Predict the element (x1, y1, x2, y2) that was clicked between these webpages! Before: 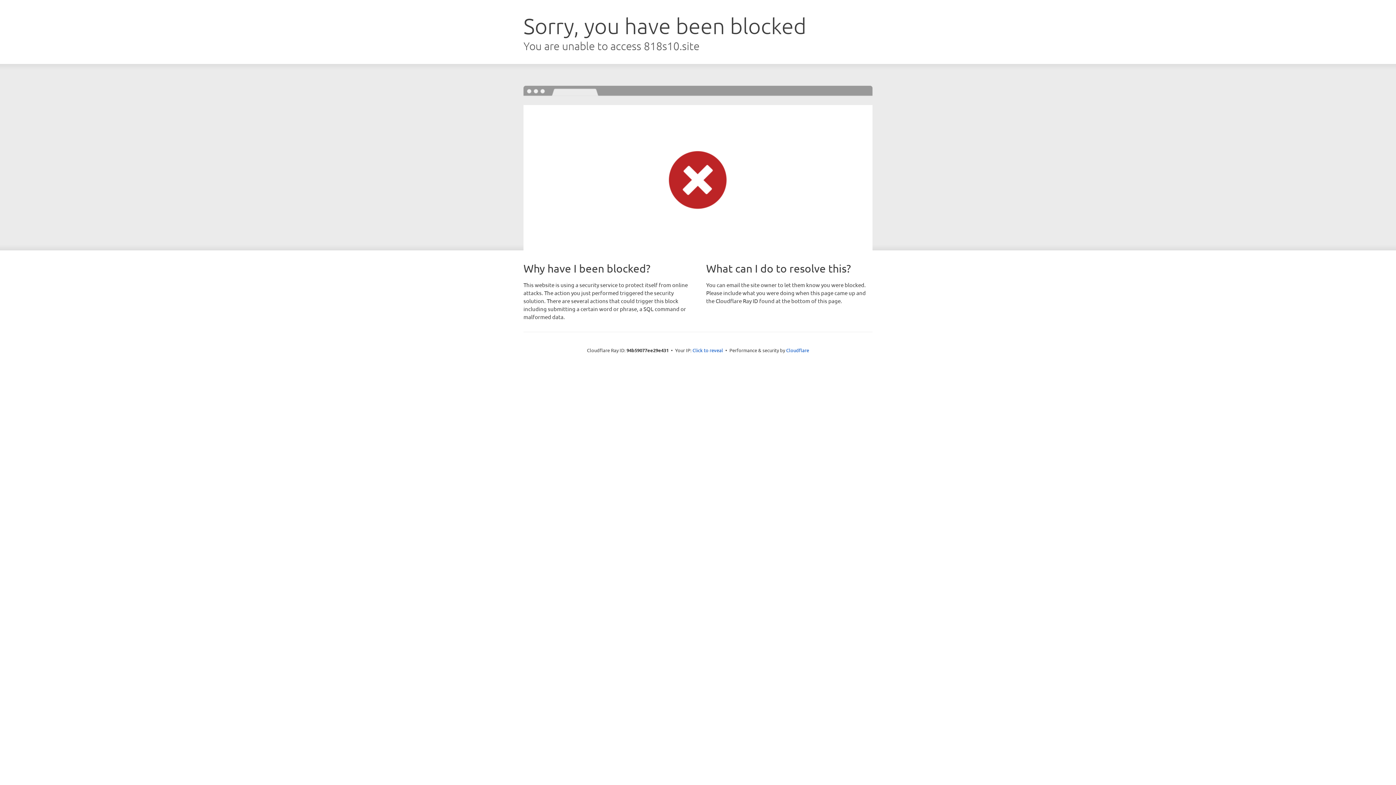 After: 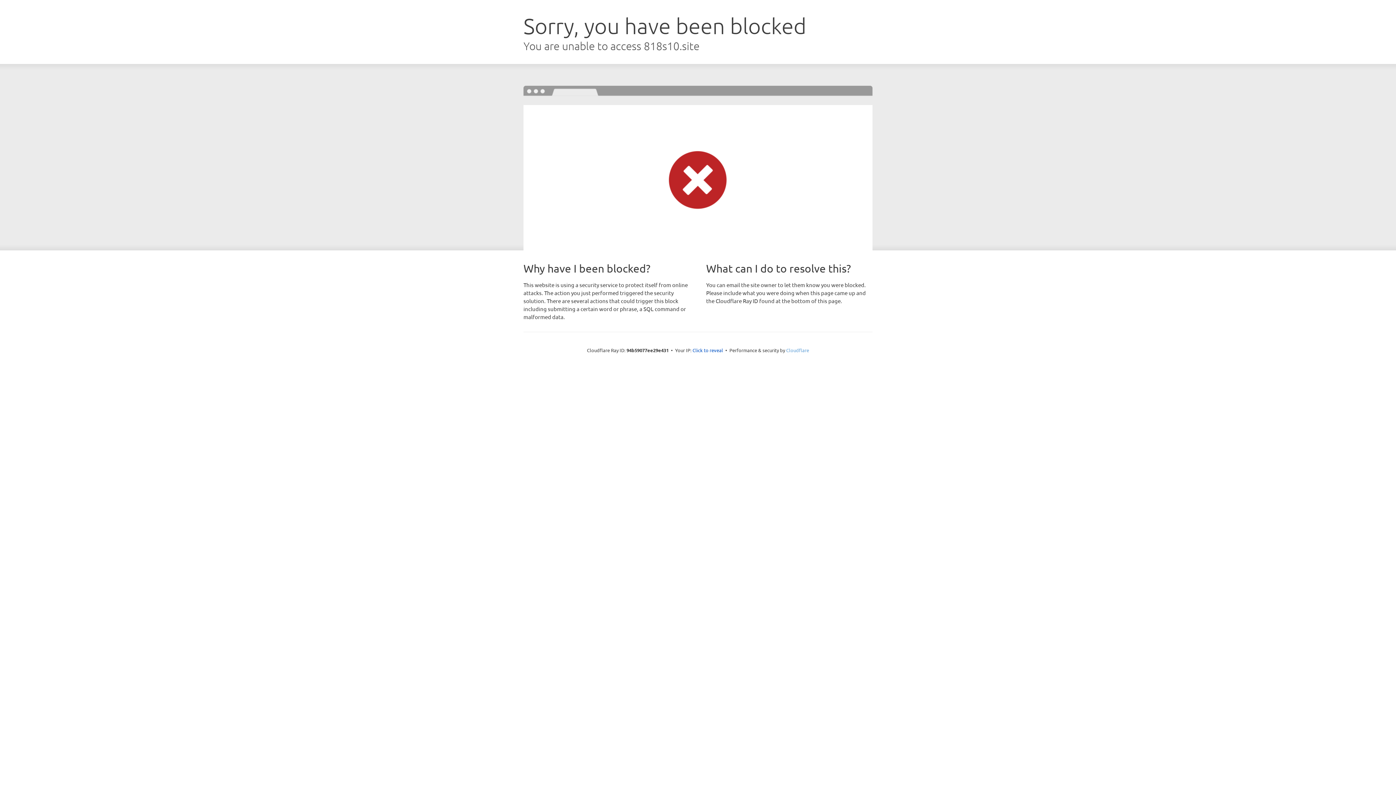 Action: bbox: (786, 347, 809, 353) label: Cloudflare